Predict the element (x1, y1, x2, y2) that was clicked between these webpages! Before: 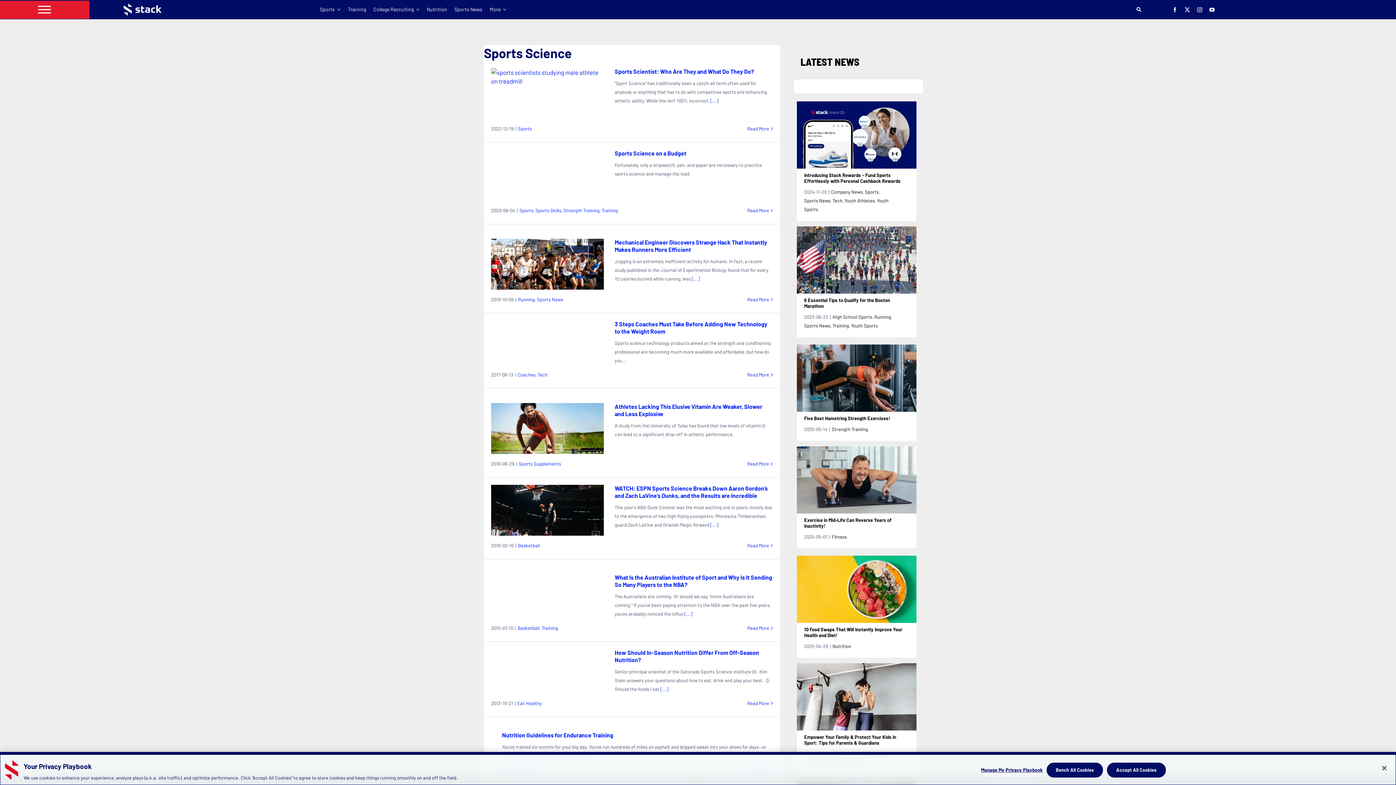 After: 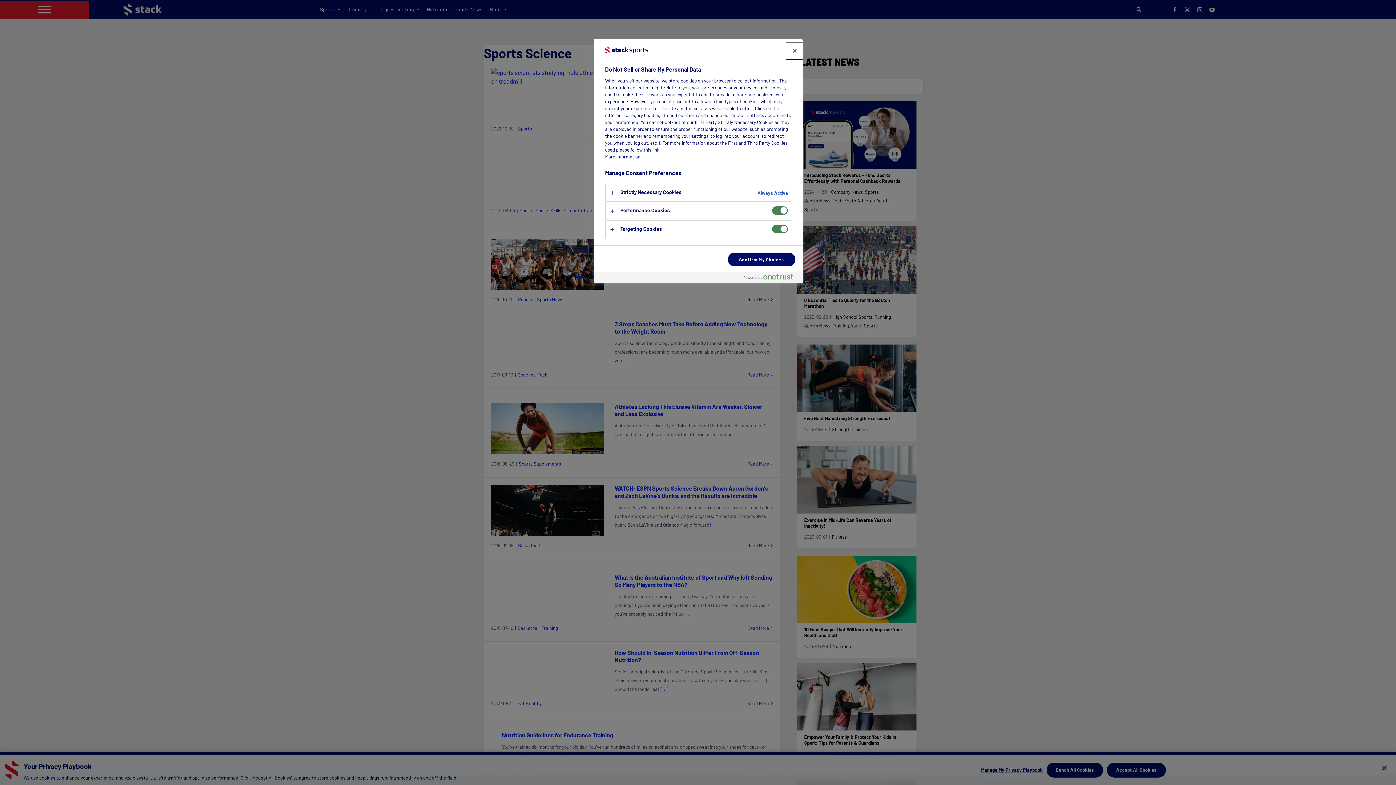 Action: bbox: (981, 763, 1042, 777) label: Manage My Privacy Playbook